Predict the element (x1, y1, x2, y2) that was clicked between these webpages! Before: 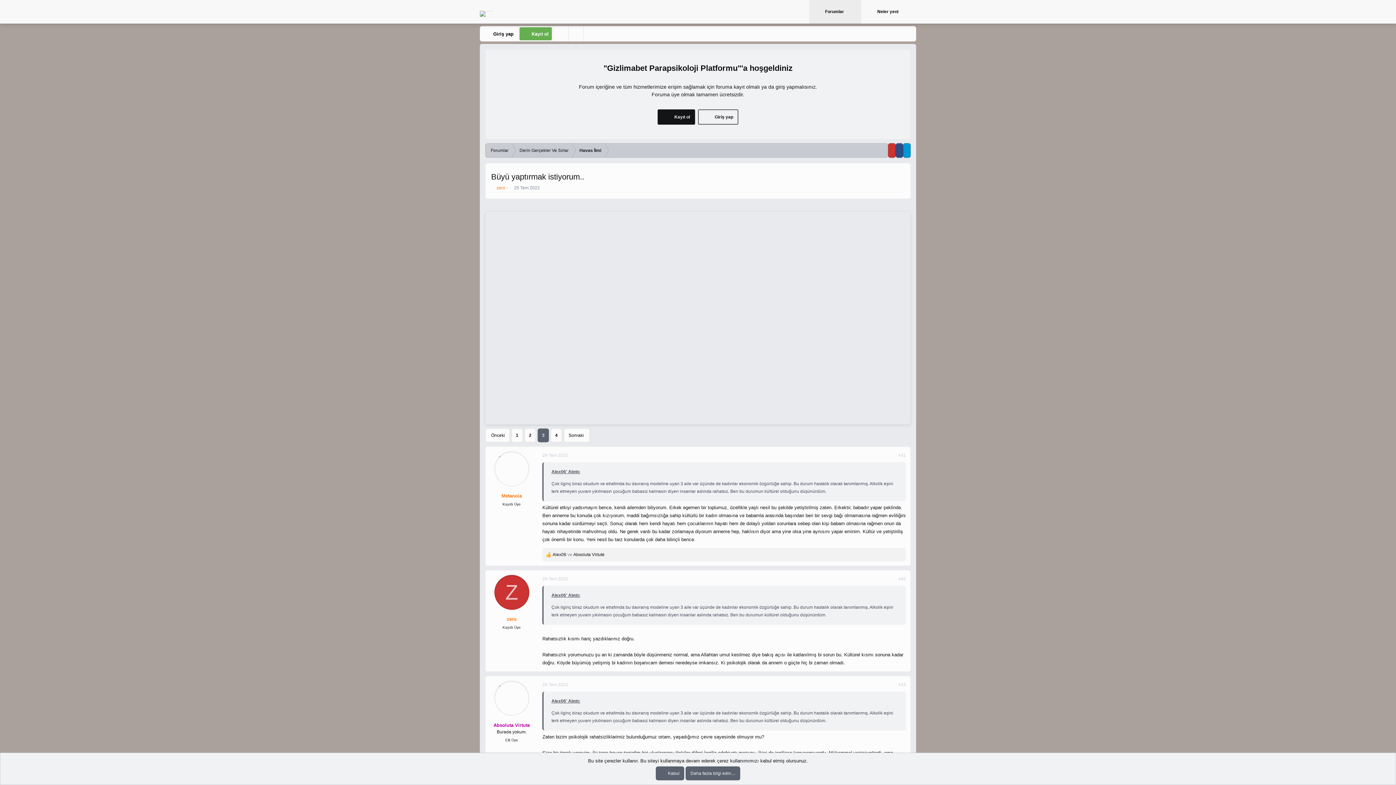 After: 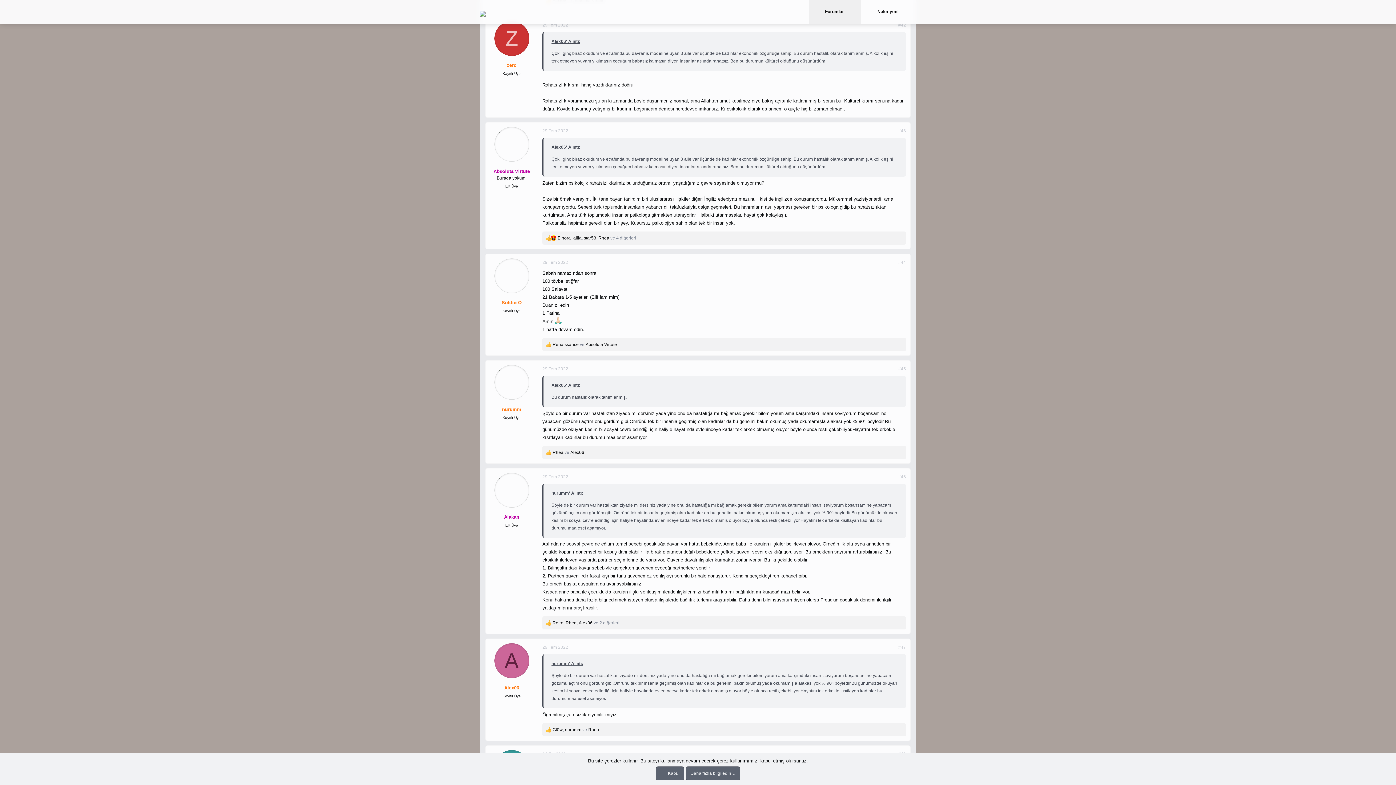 Action: label: 29 Tem 2022 bbox: (542, 576, 568, 581)